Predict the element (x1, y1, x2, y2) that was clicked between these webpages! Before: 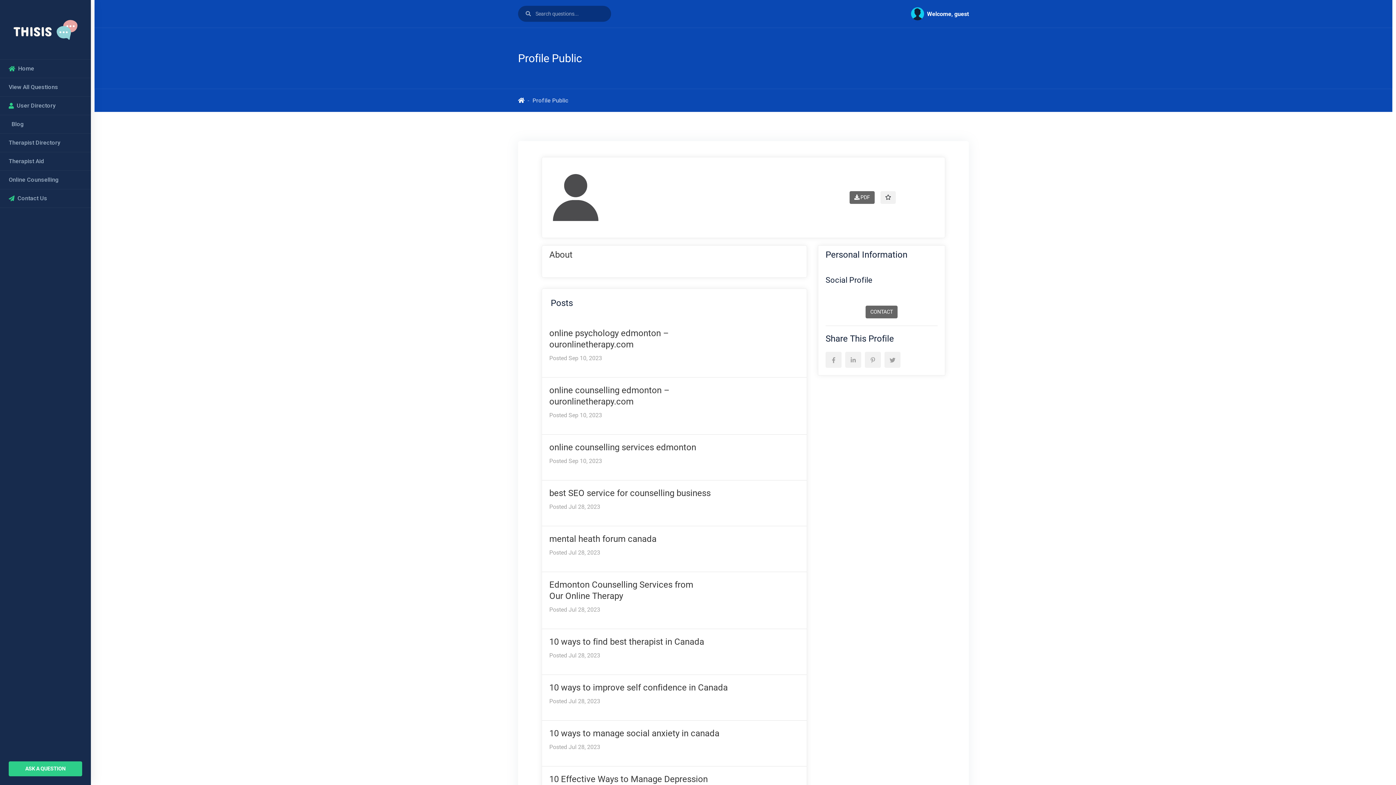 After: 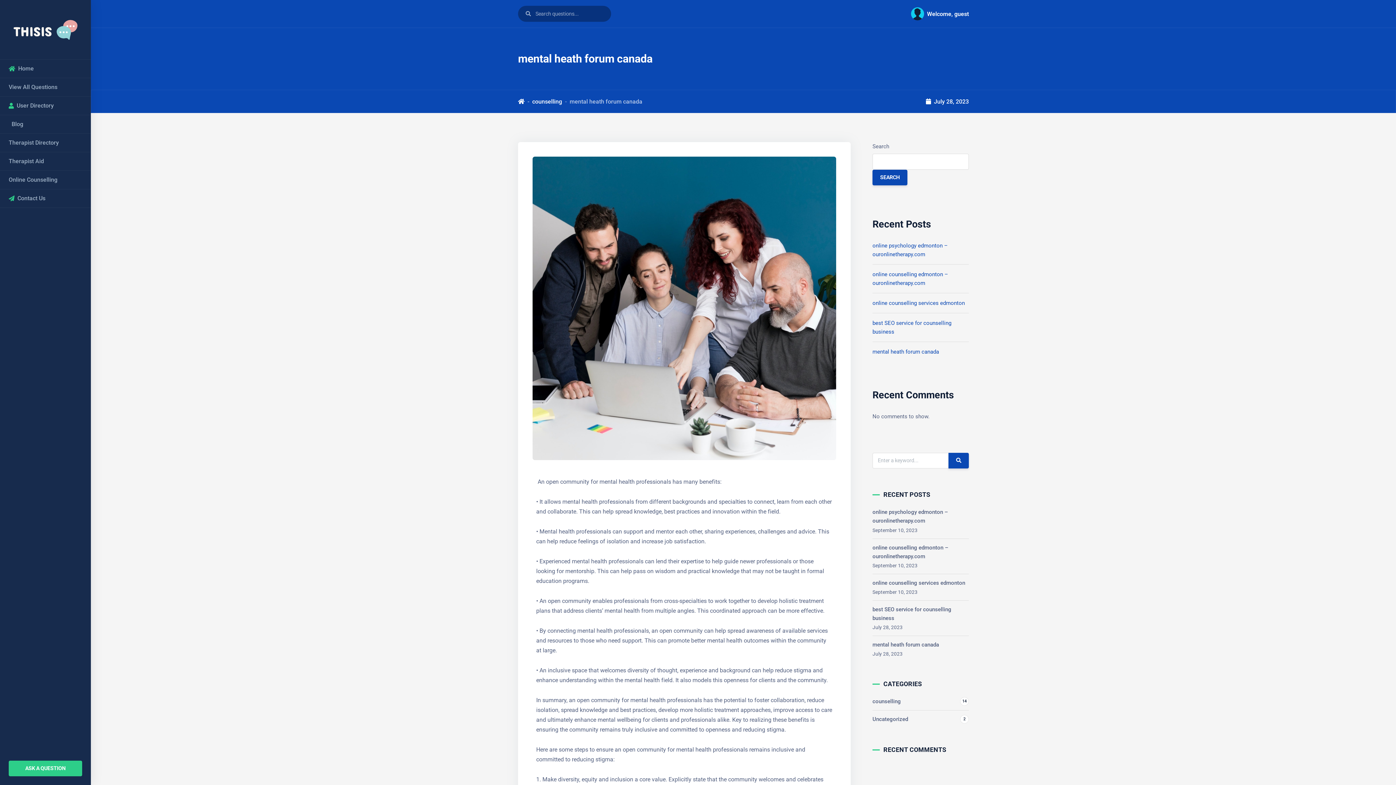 Action: label: mental heath forum canada bbox: (549, 534, 656, 544)